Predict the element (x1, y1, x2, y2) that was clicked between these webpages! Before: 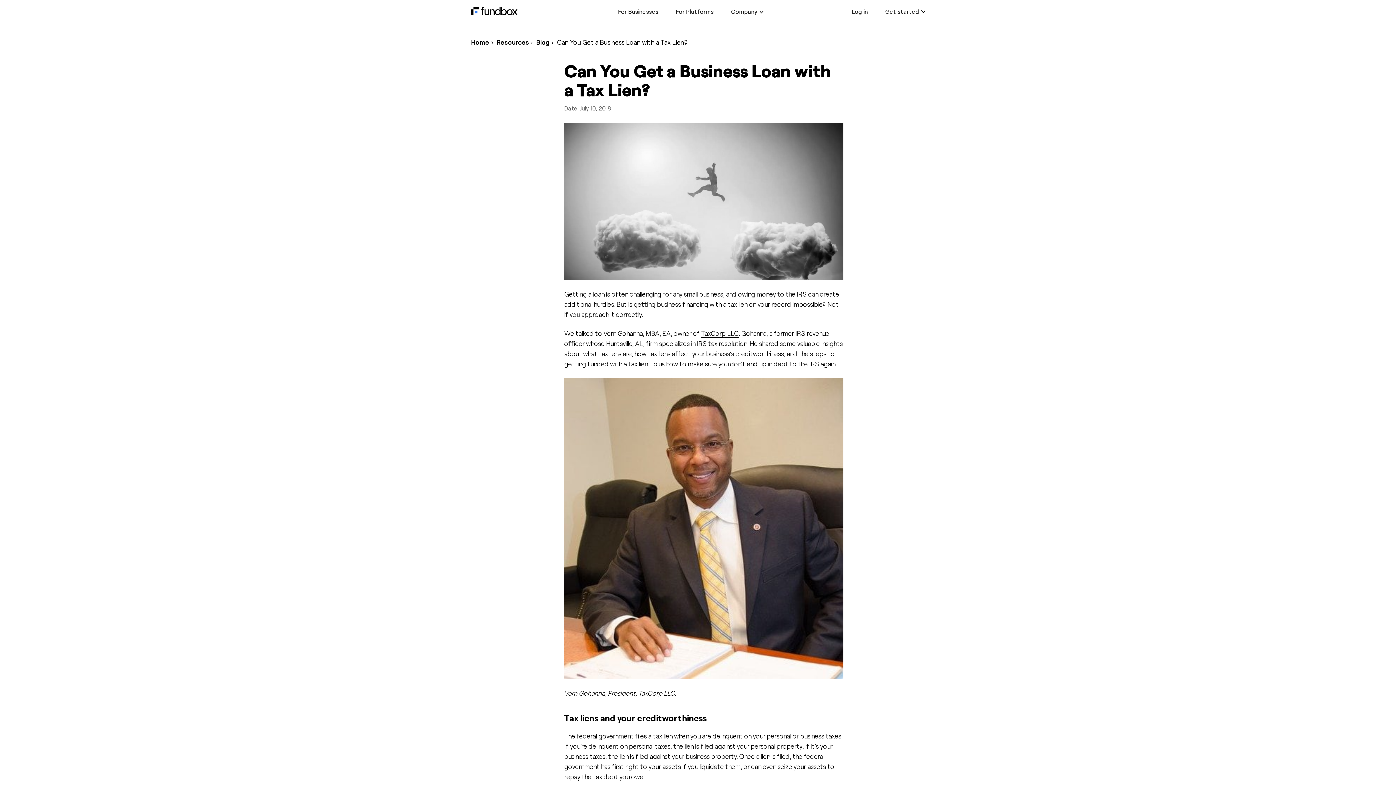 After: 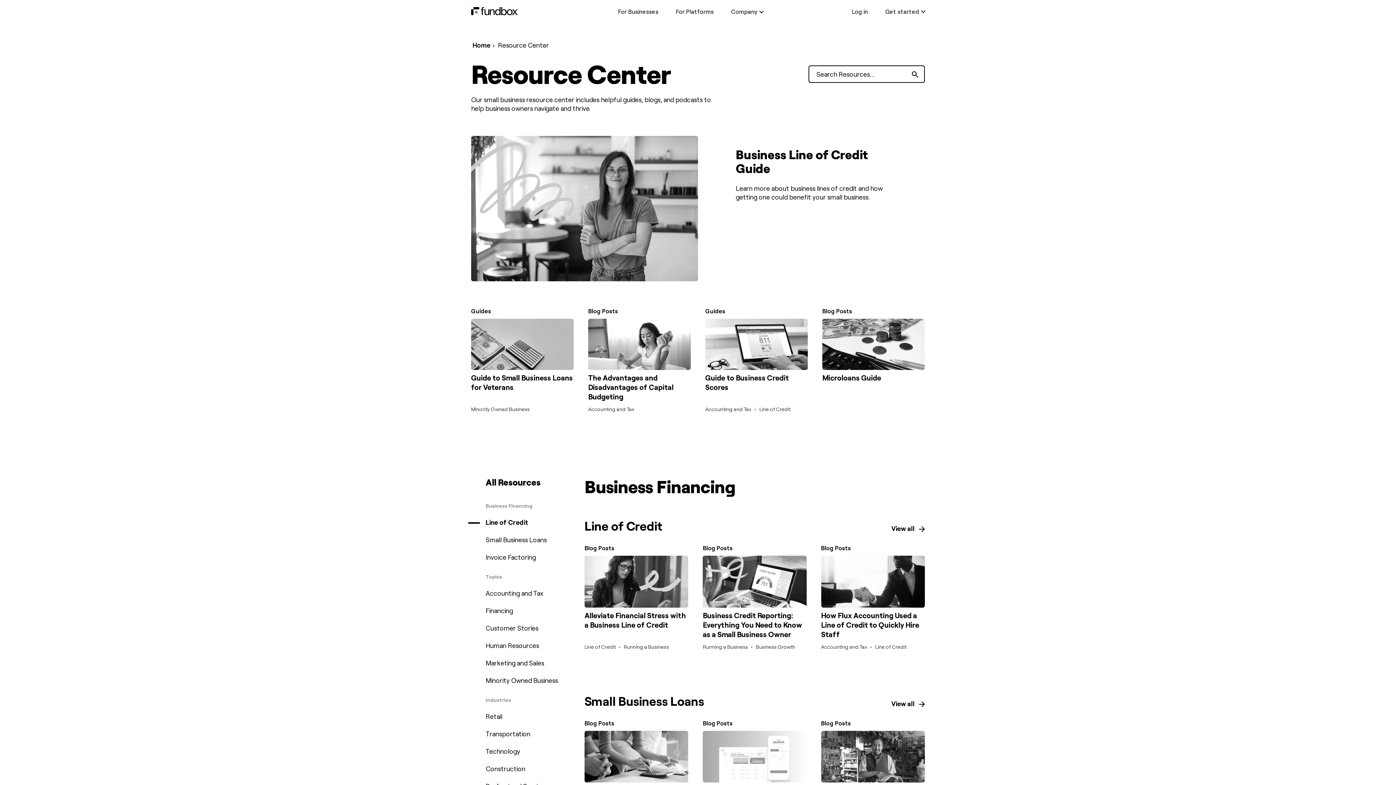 Action: label: Resources bbox: (496, 38, 529, 46)